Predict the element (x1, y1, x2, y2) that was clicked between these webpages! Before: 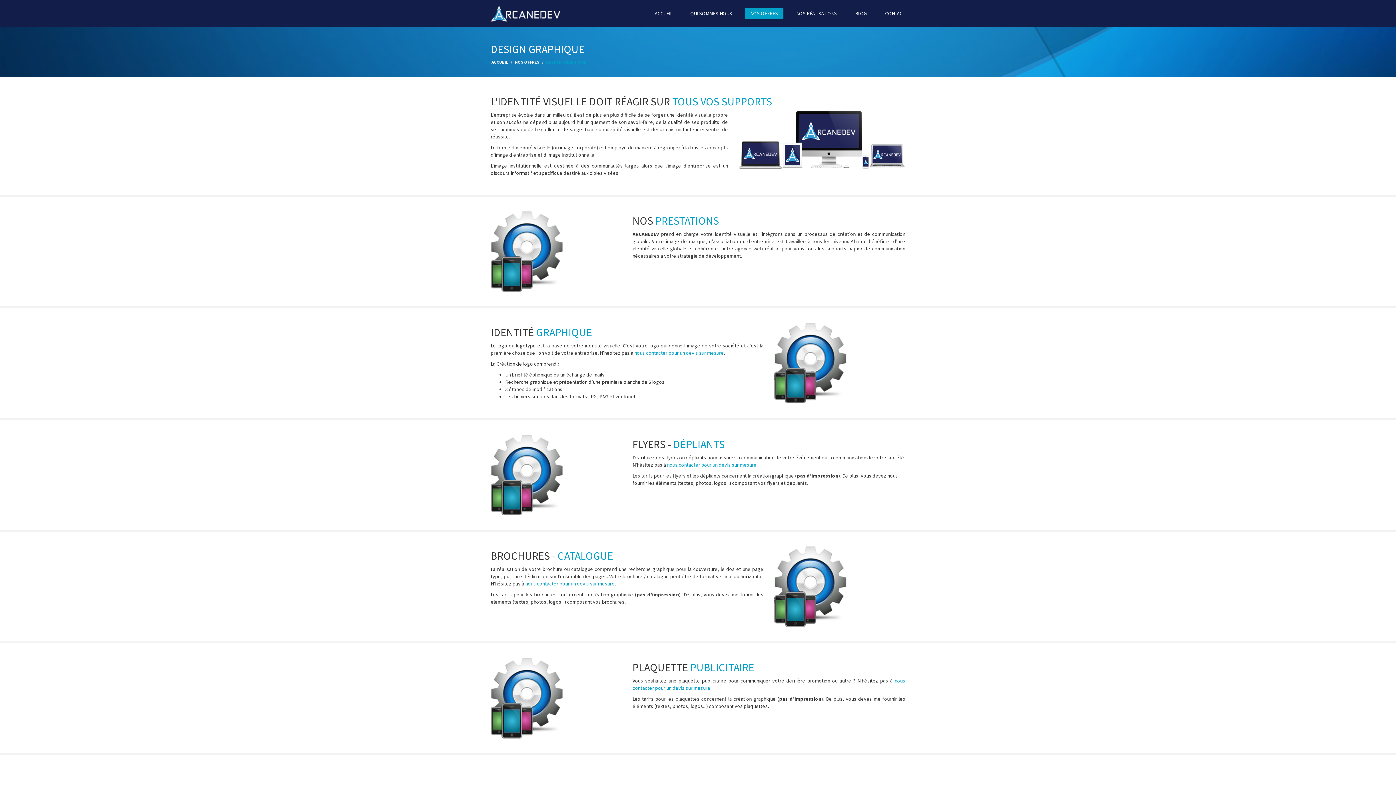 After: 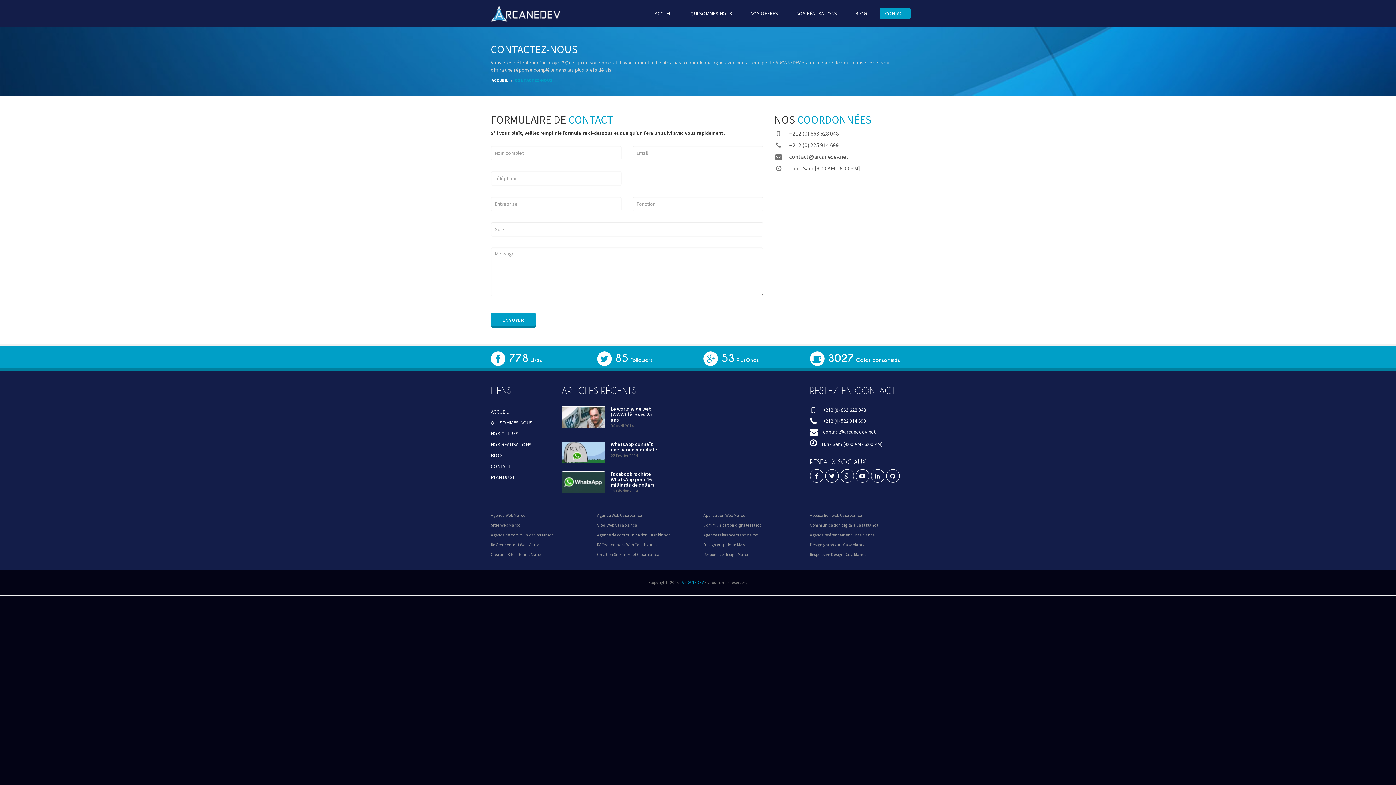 Action: bbox: (525, 580, 614, 587) label: nous contacter pour un devis sur mesure